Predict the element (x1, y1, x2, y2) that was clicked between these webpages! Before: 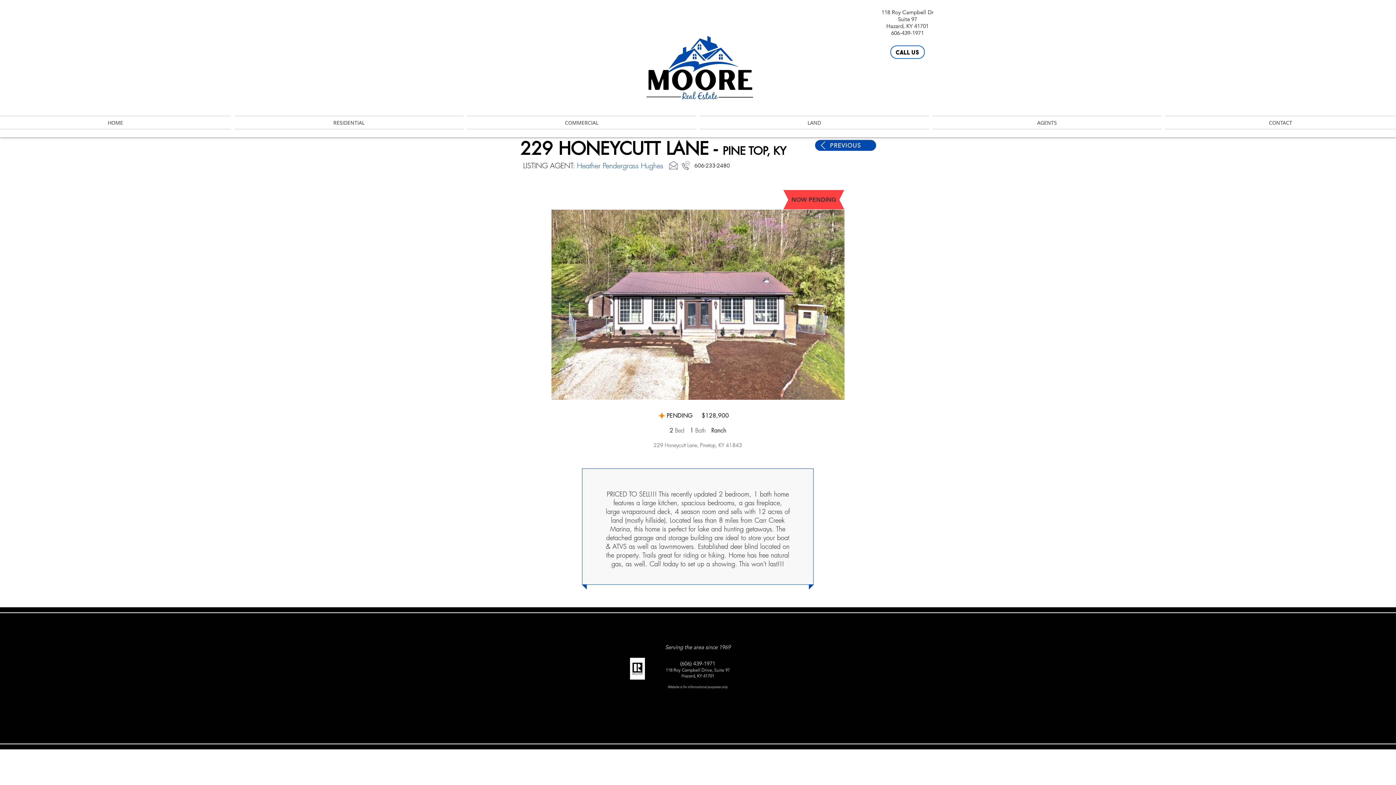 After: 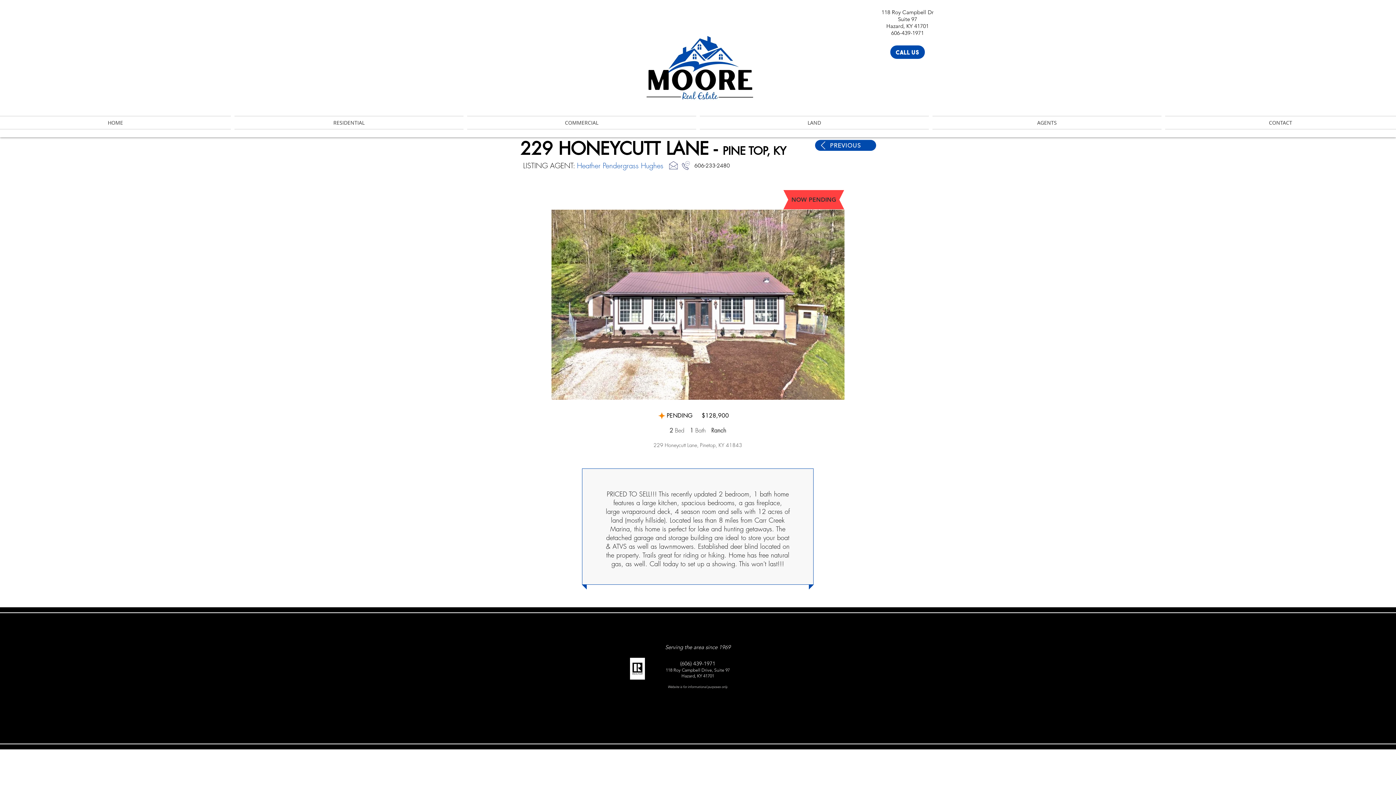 Action: label: CALL US bbox: (890, 45, 925, 58)